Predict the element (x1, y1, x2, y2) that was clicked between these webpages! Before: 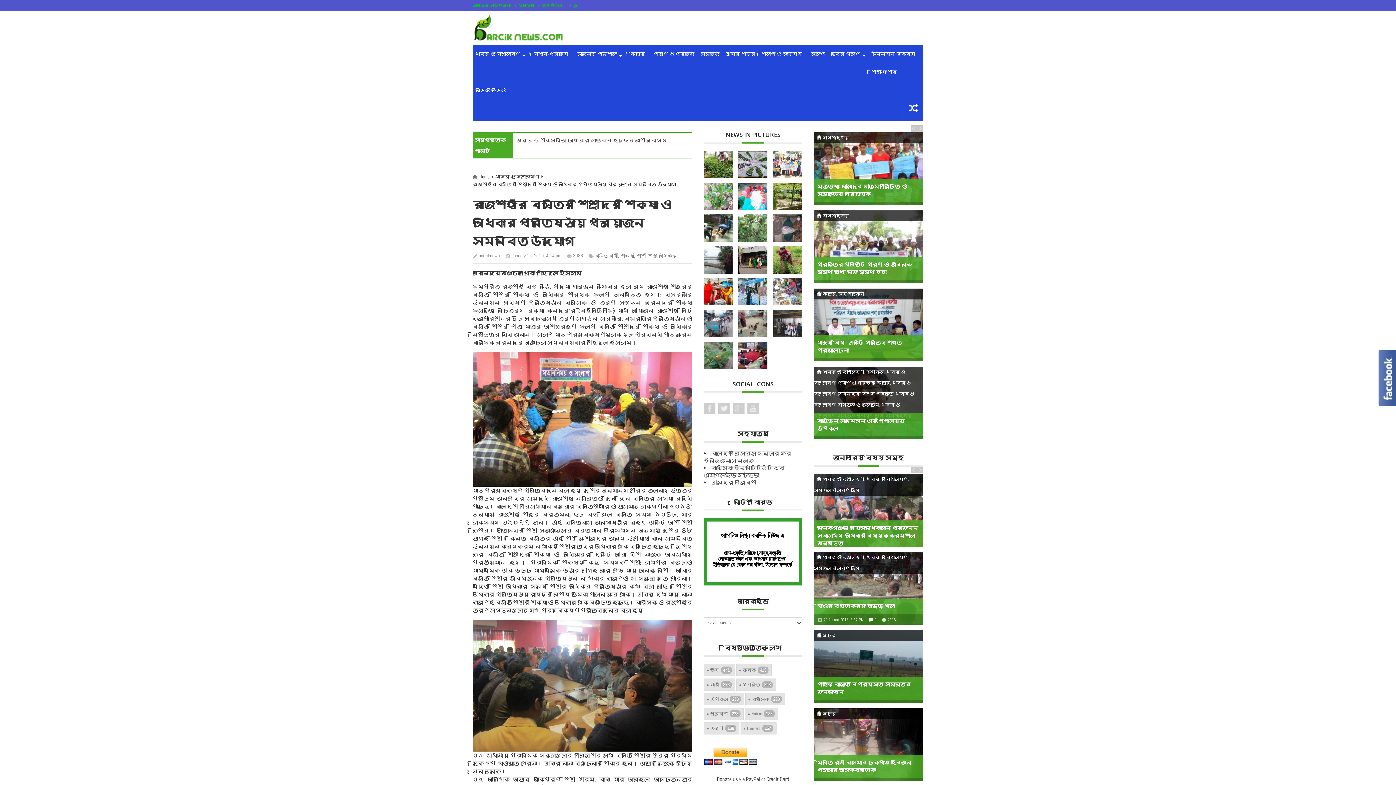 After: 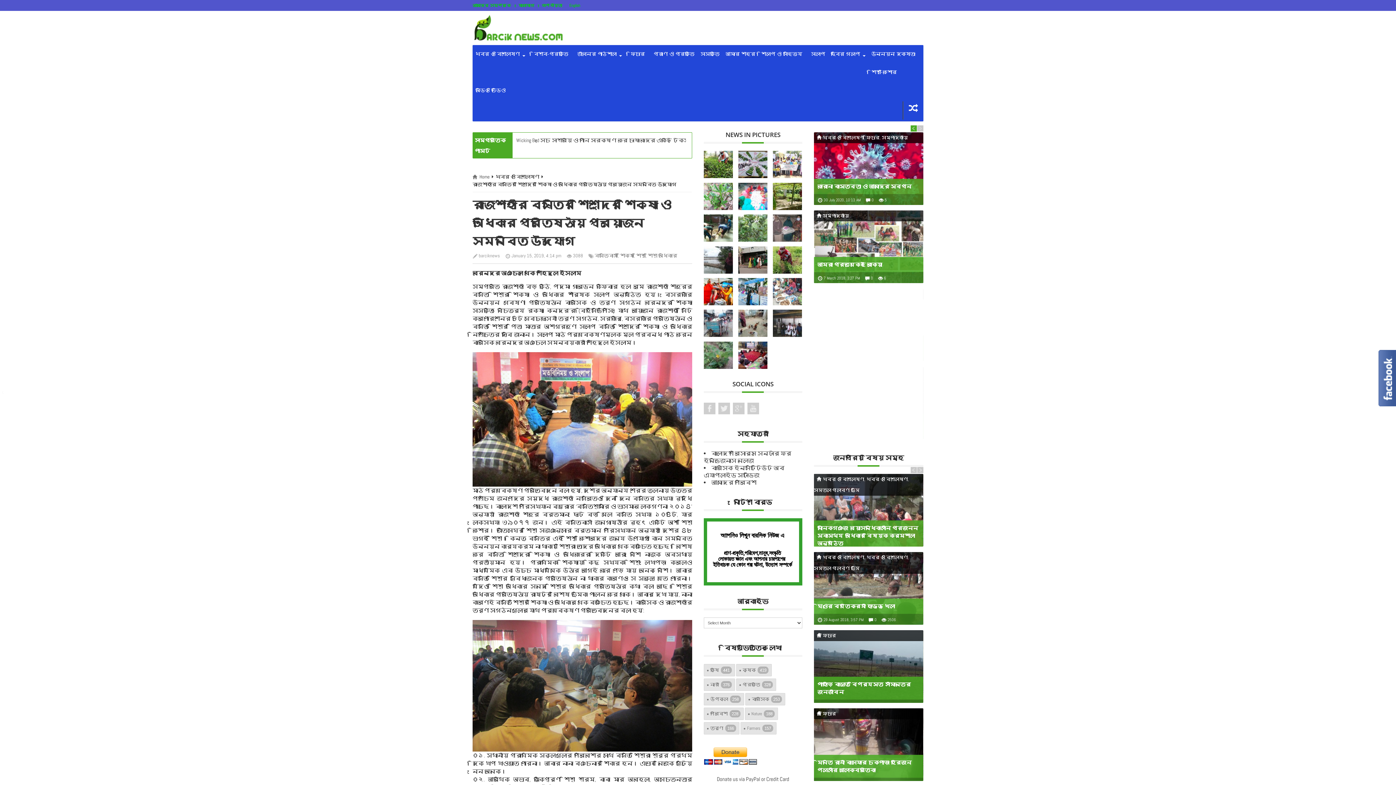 Action: label: Previous bbox: (909, 123, 918, 132)